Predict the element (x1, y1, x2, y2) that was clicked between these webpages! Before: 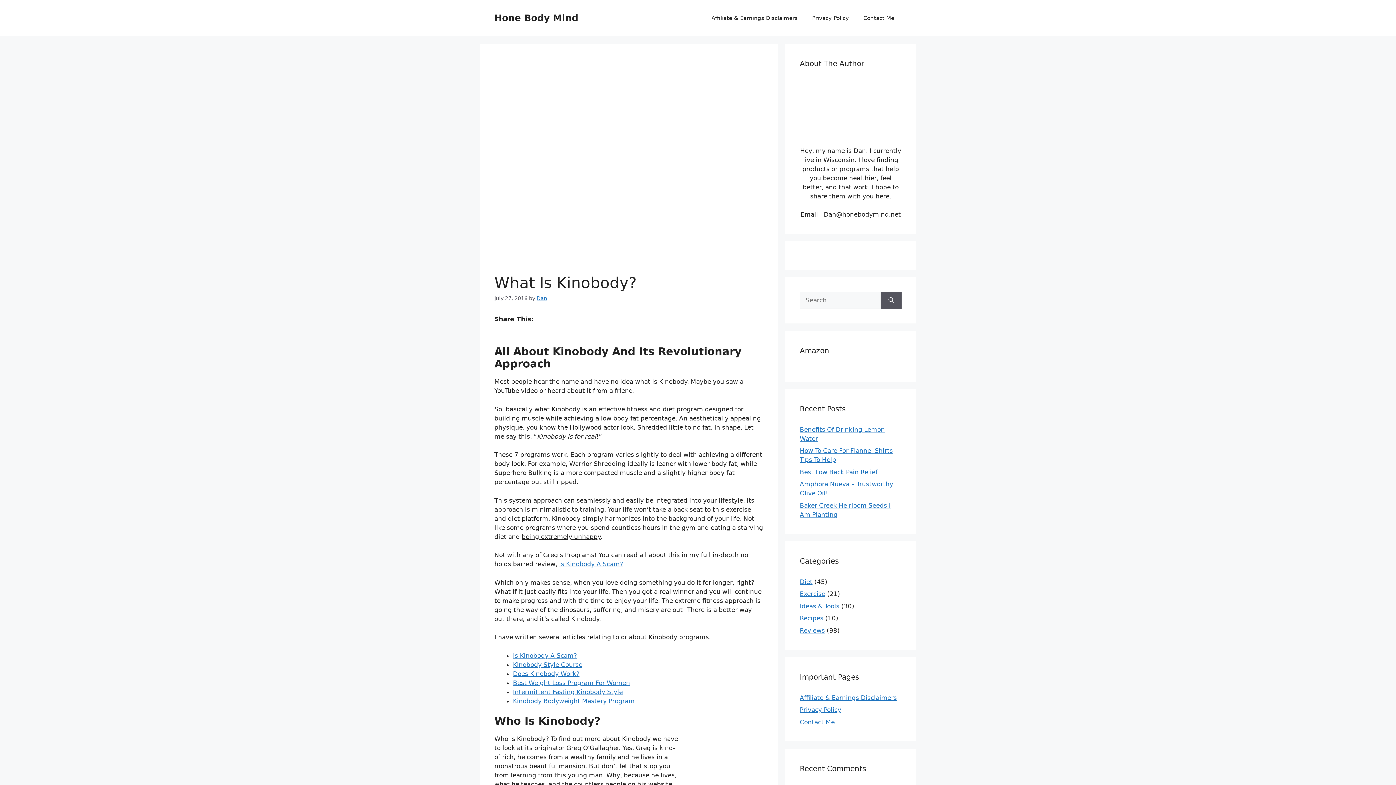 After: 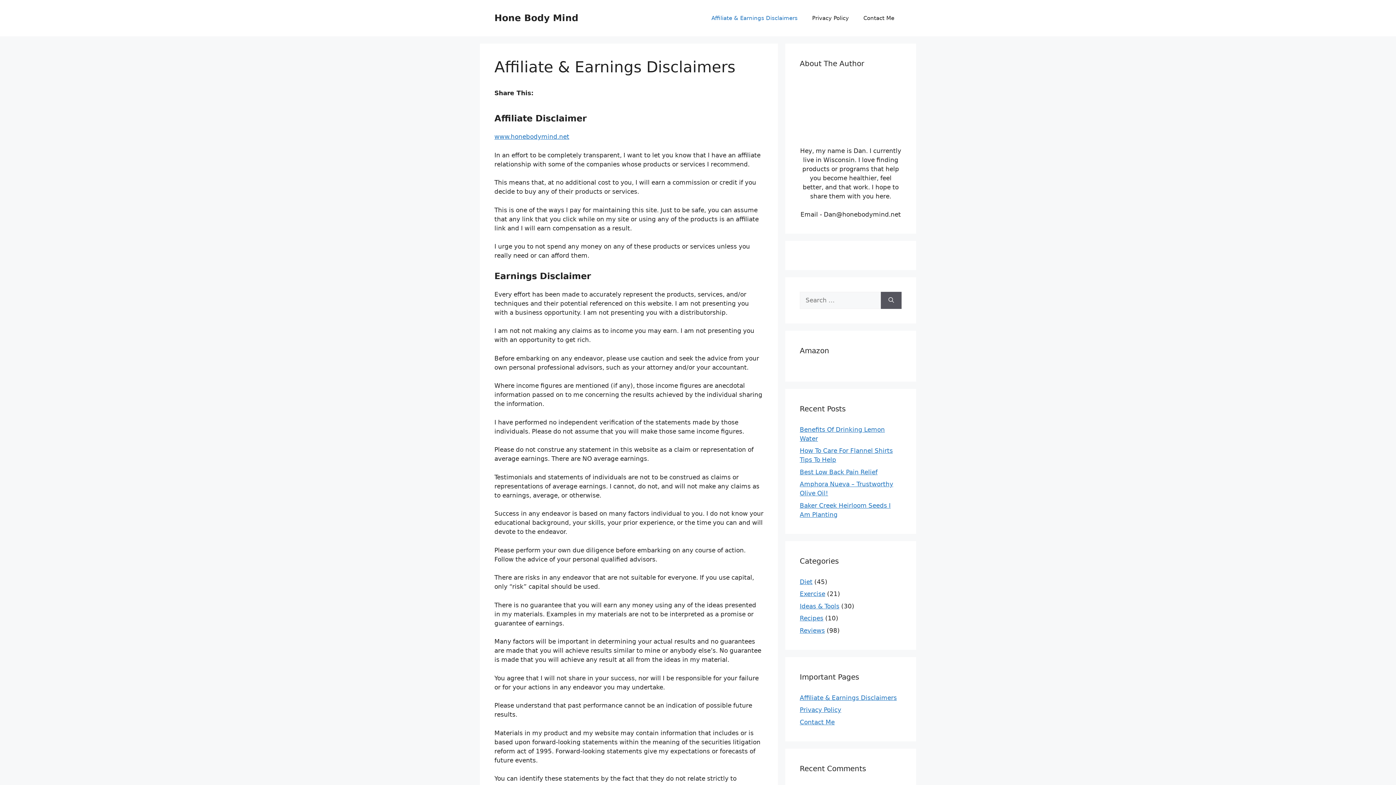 Action: bbox: (704, 7, 805, 29) label: Affiliate & Earnings Disclaimers